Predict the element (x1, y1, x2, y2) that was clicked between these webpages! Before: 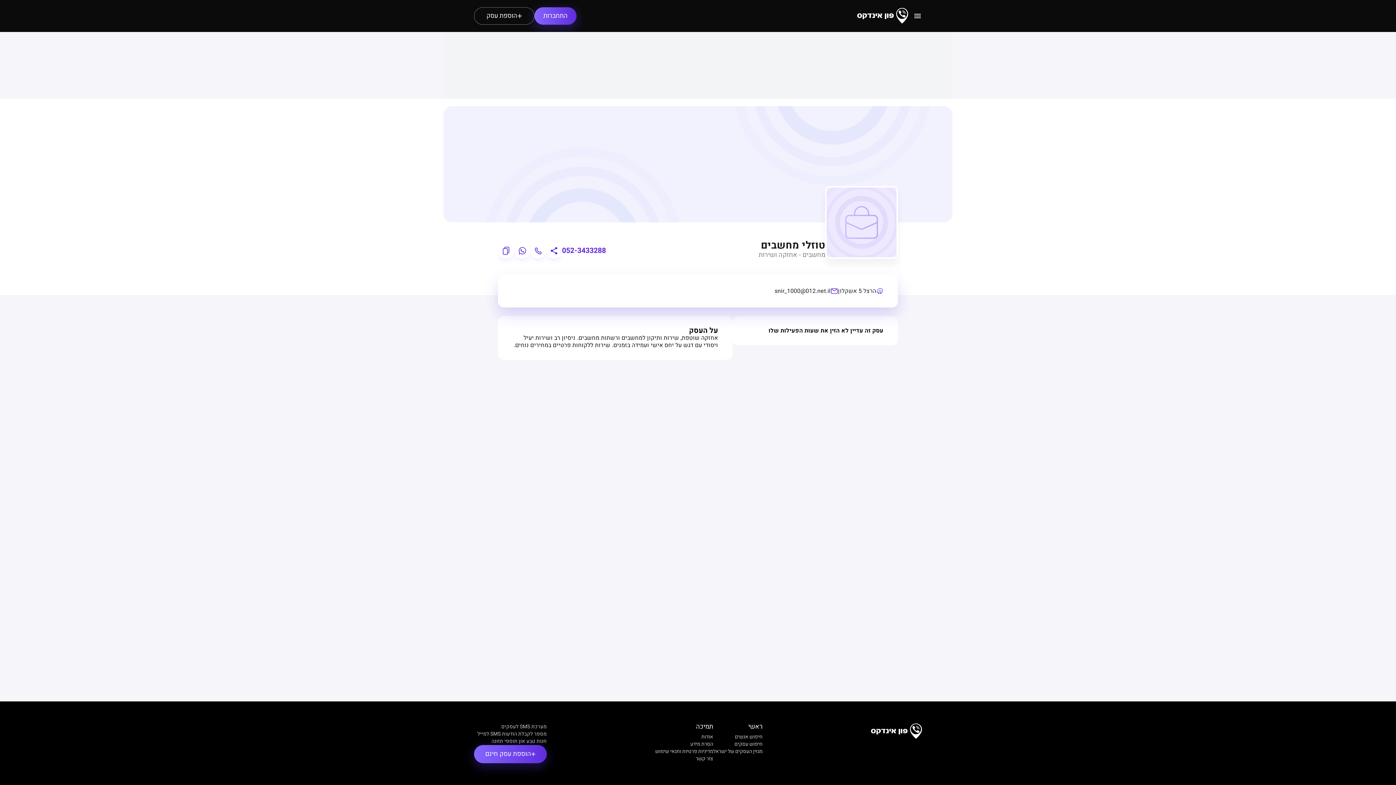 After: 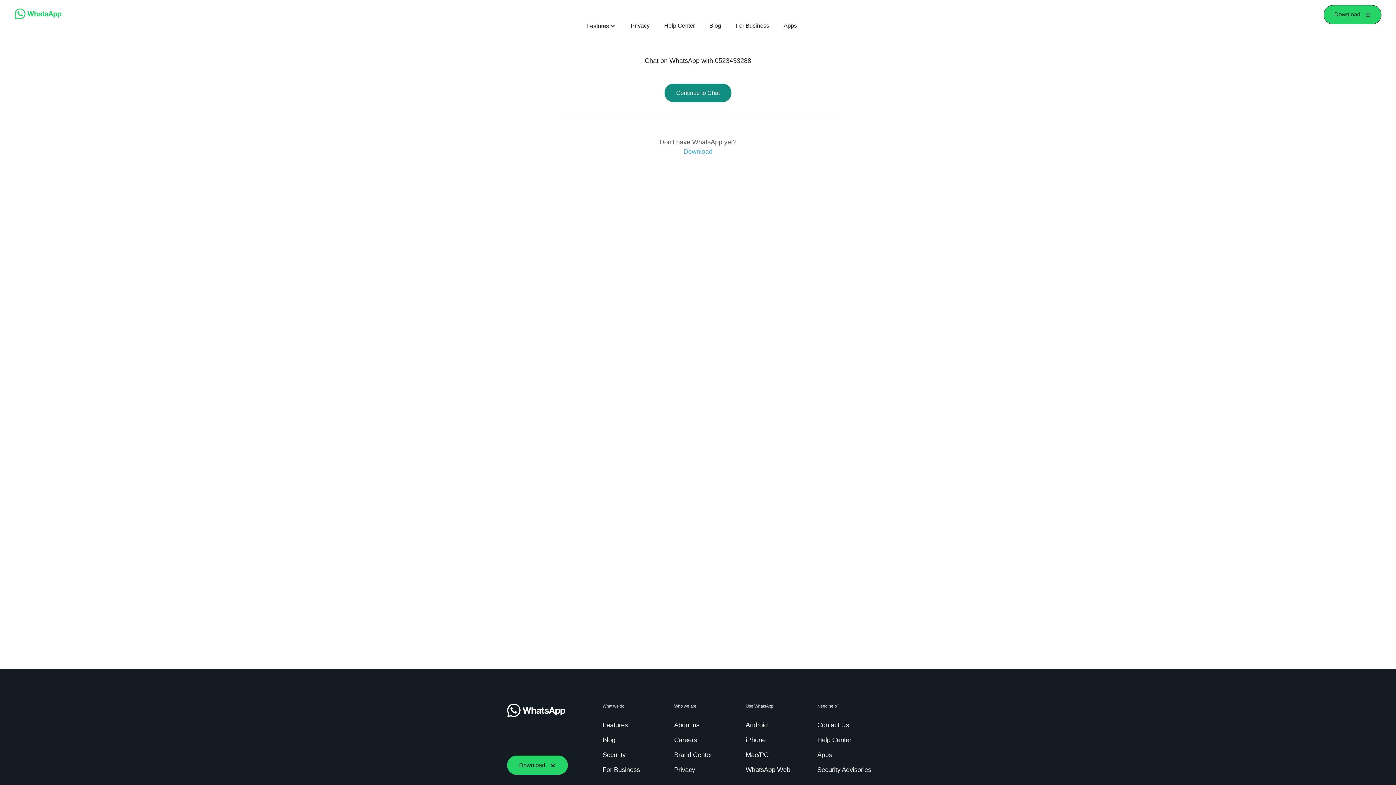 Action: bbox: (514, 242, 530, 258)